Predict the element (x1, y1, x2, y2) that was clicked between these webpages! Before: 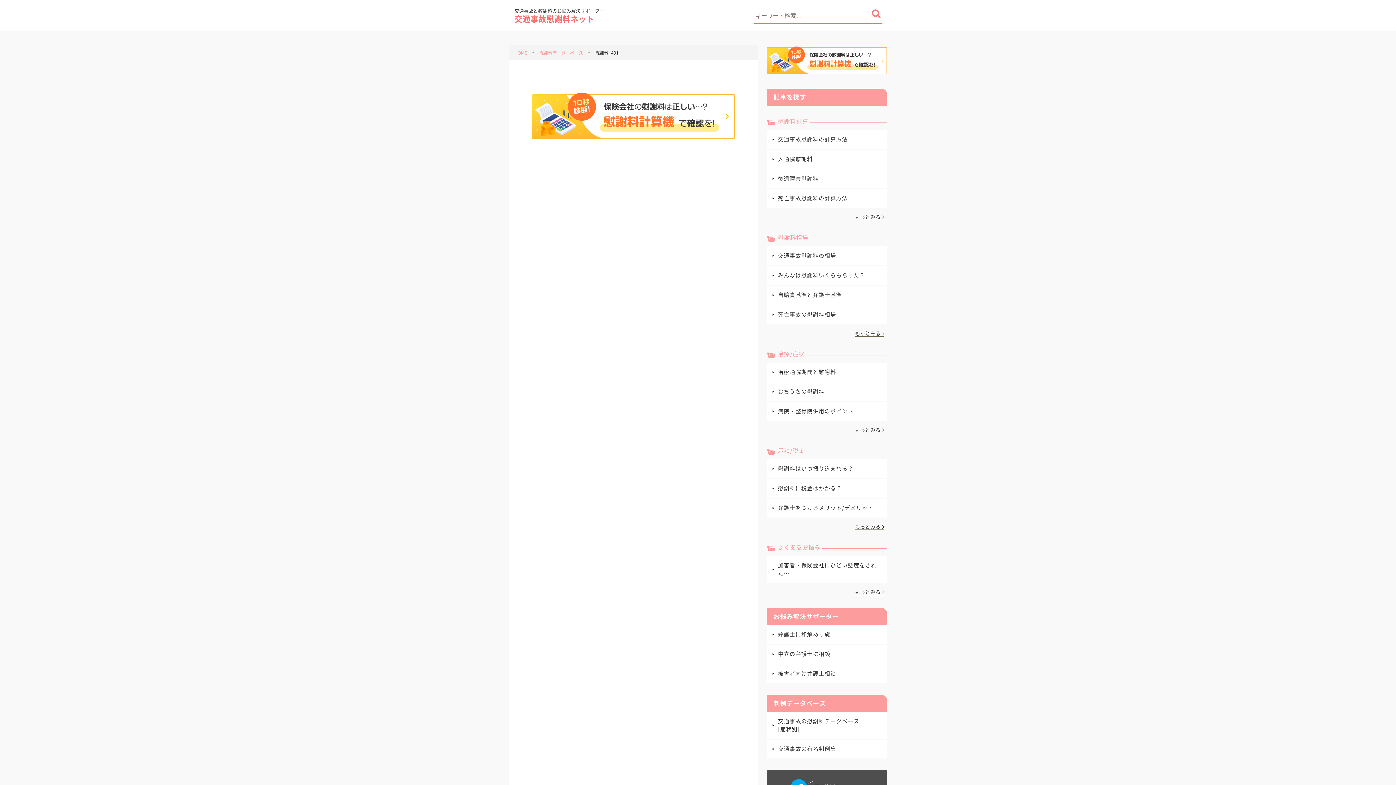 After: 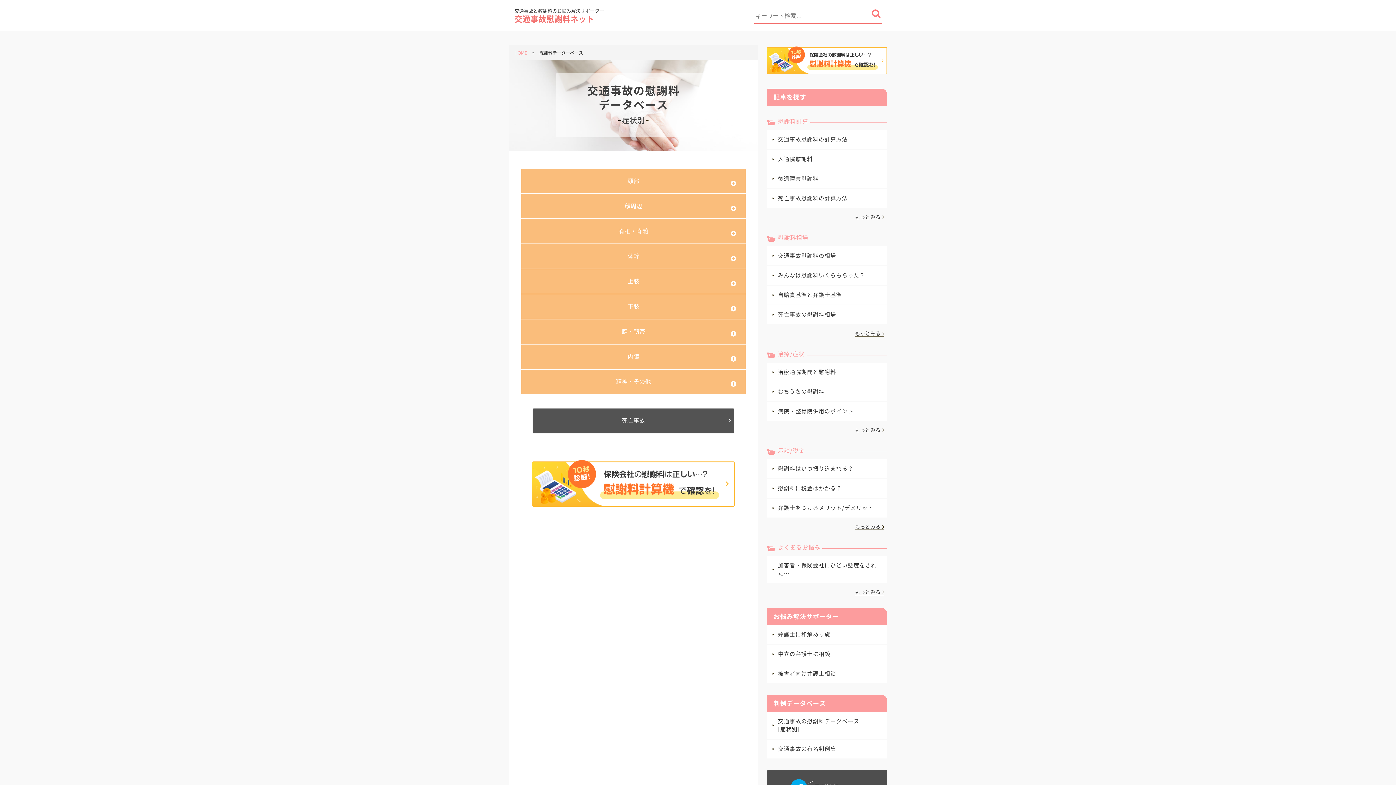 Action: label: 慰謝料データーベース bbox: (537, 50, 585, 54)